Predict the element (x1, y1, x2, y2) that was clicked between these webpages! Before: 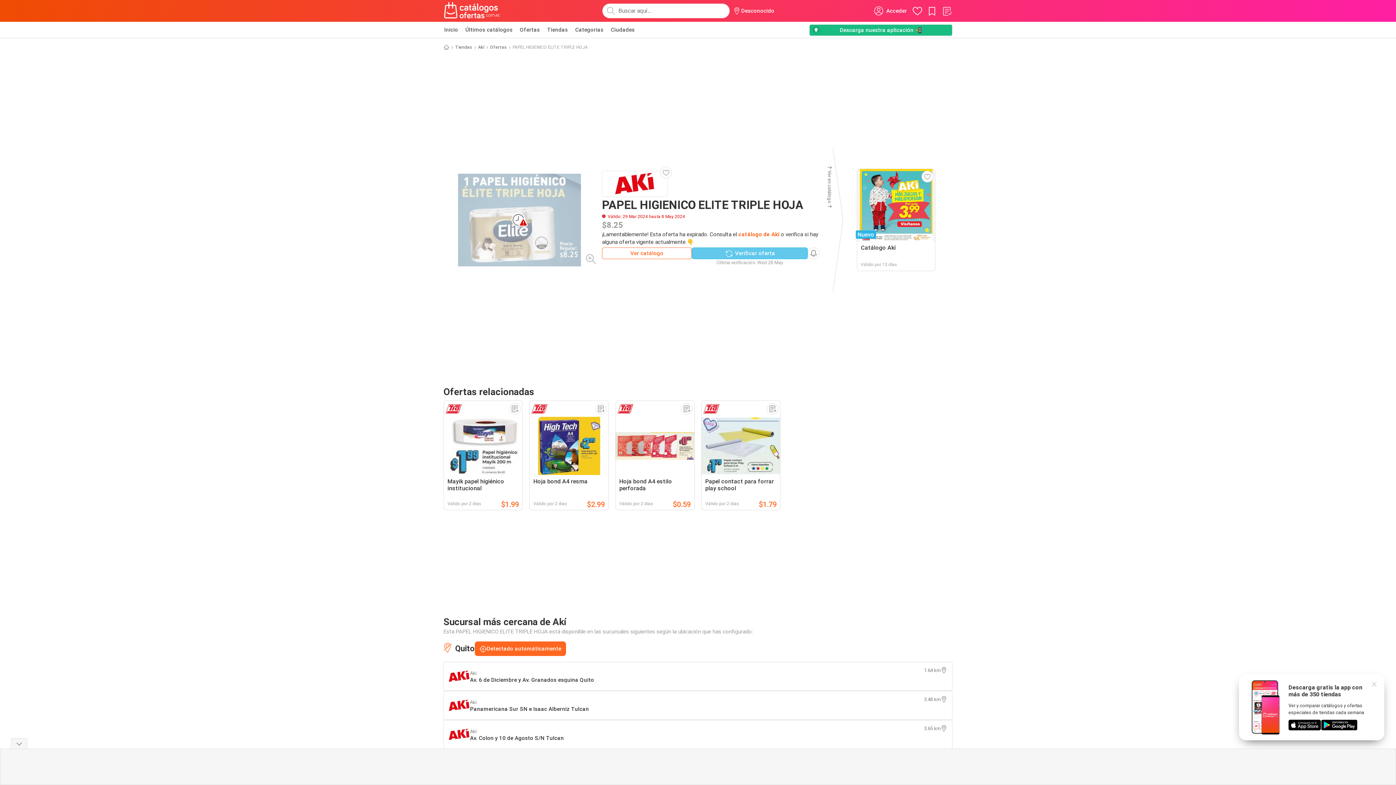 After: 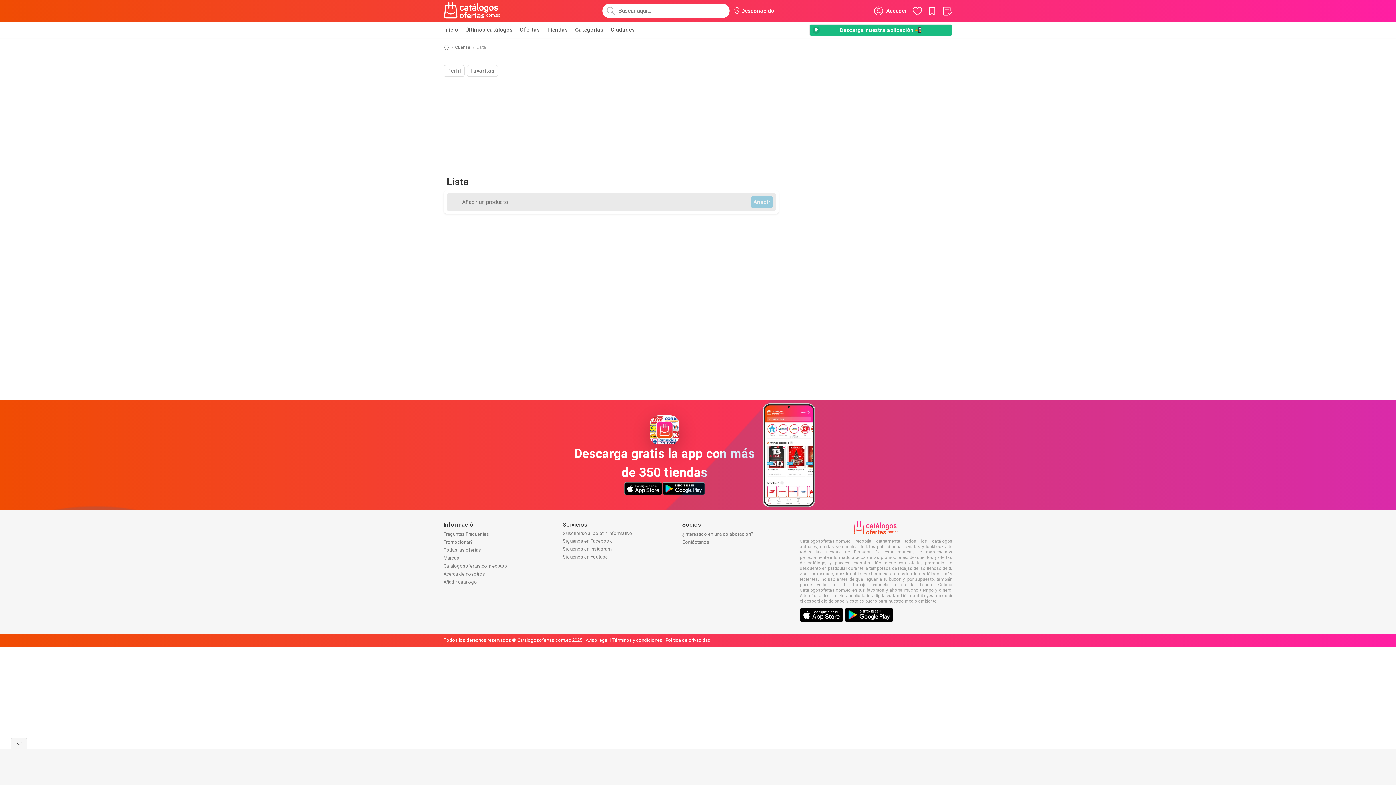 Action: bbox: (941, 5, 952, 16)